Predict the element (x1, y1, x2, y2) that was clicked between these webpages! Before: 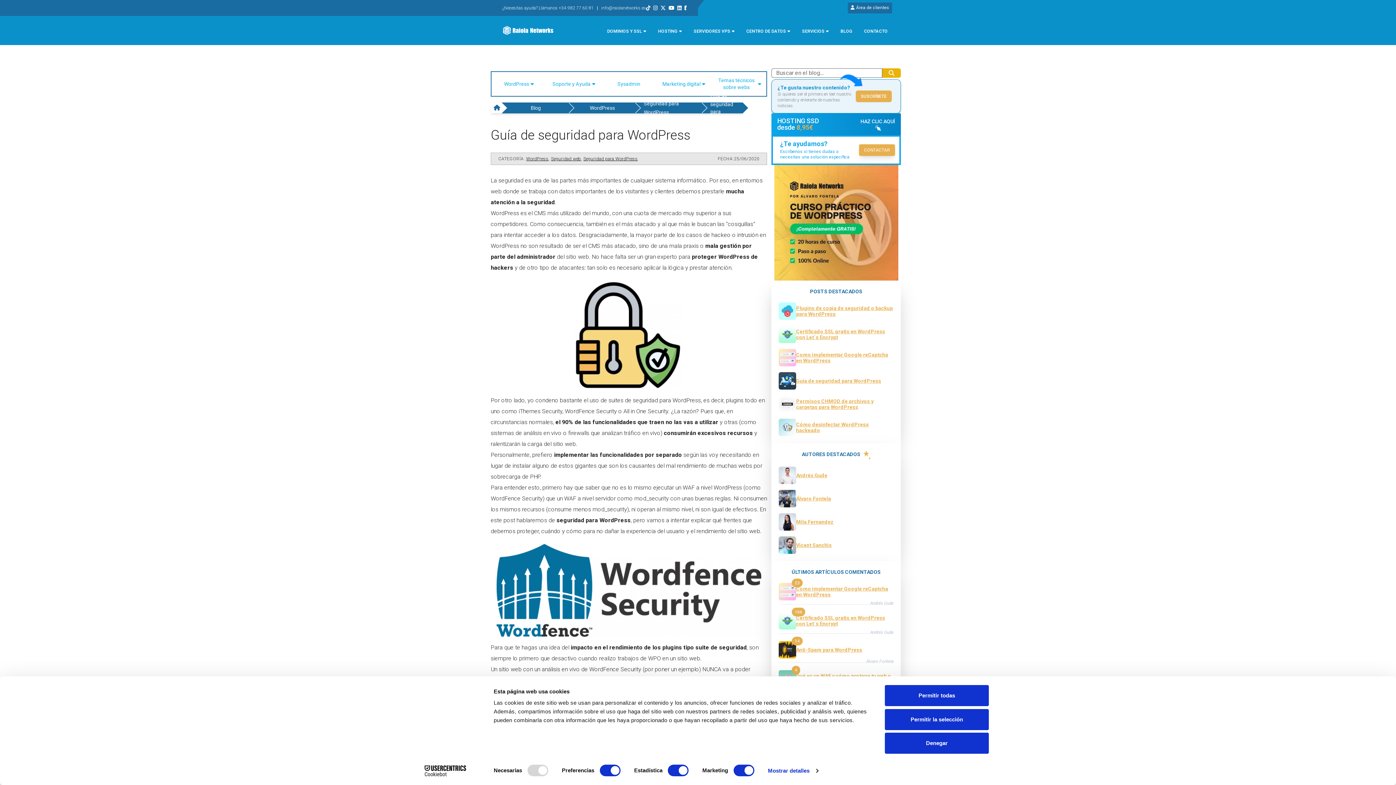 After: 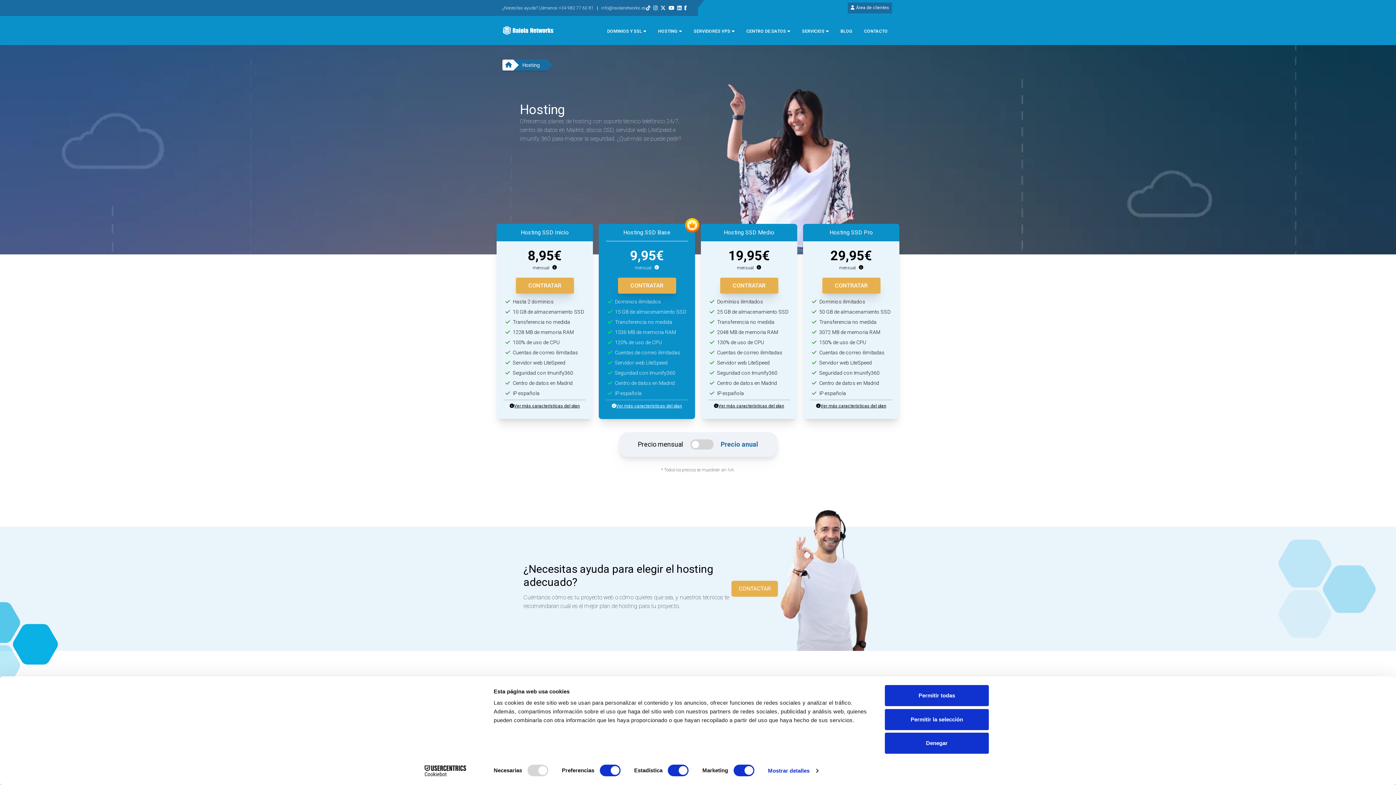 Action: label: HOSTING SSD desde 8,95€

HAZ CLIC AQUÍ bbox: (771, 113, 901, 135)